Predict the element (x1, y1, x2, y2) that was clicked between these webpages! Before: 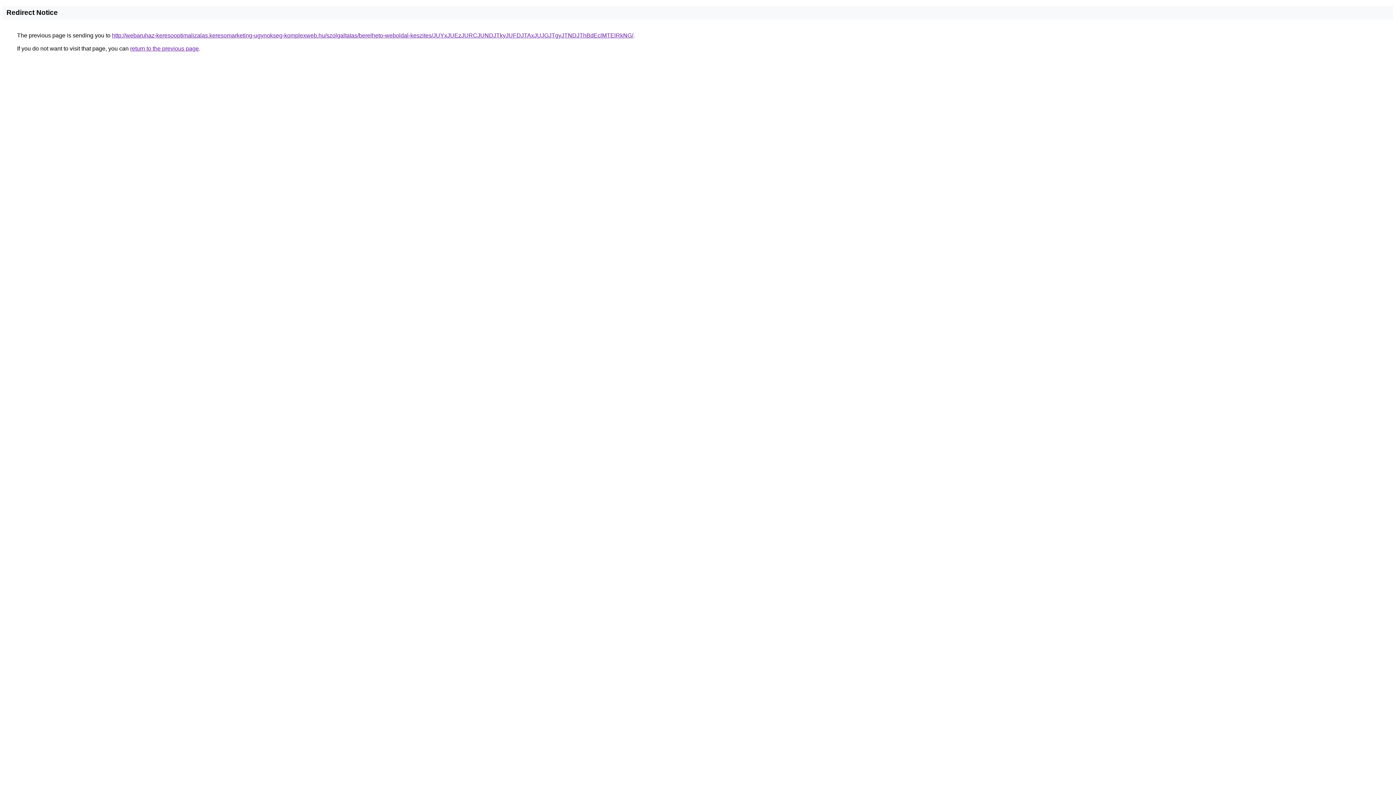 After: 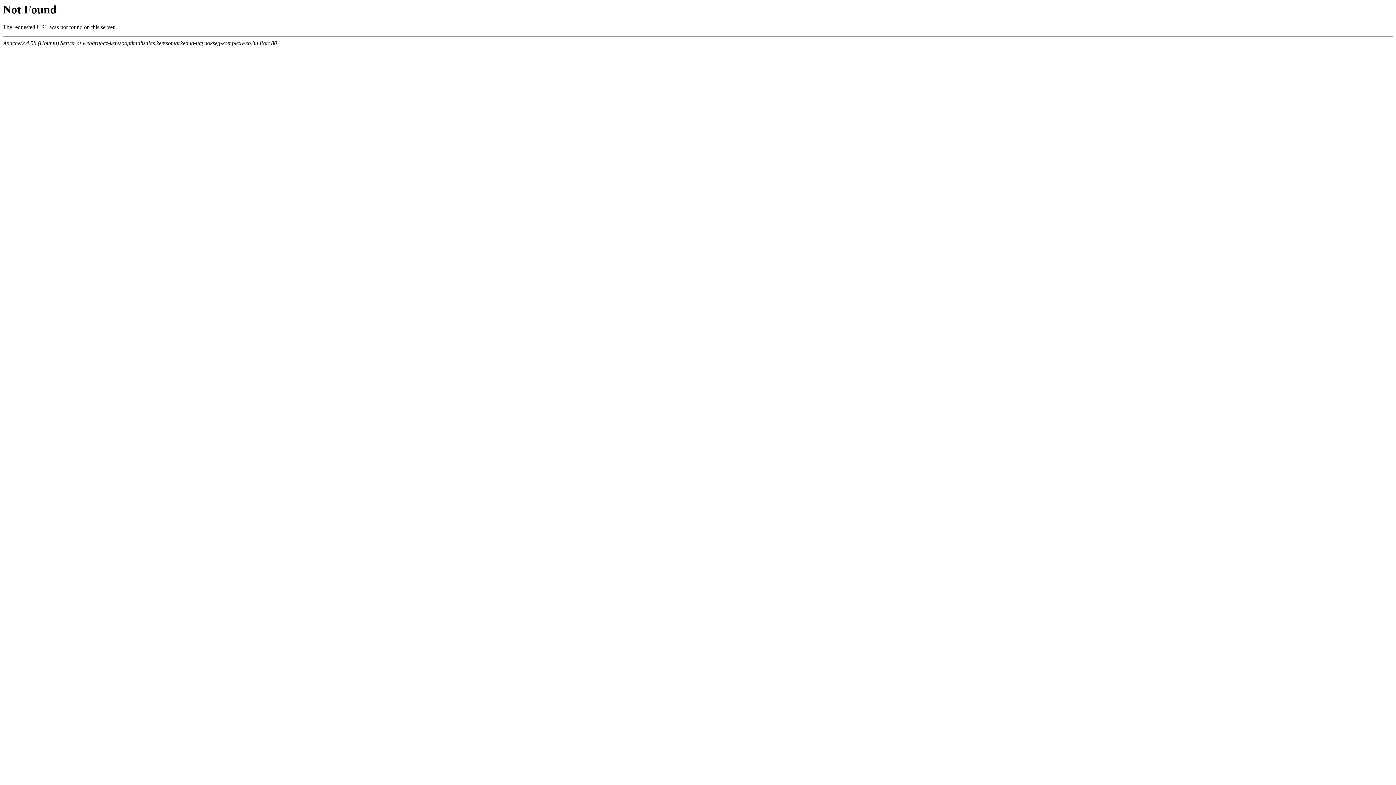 Action: label: http://webaruhaz-keresooptimalizalas.keresomarketing-ugynokseg-komplexweb.hu/szolgaltatas/berelheto-weboldal-keszites/JUYxJUEzJURCJUNDJTkyJUFDJTAxJUJGJTgyJTNDJThBdEclMTElRkNG/ bbox: (112, 32, 633, 38)